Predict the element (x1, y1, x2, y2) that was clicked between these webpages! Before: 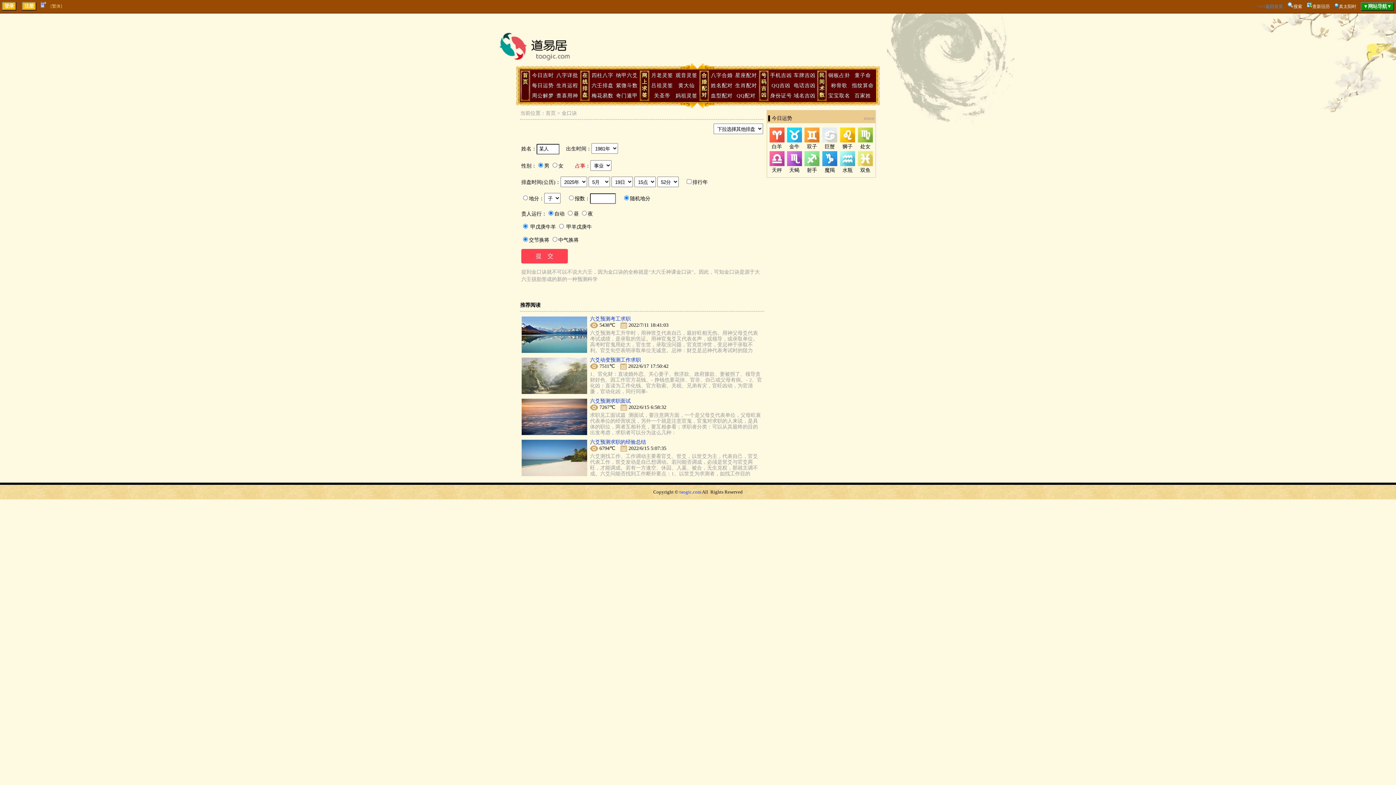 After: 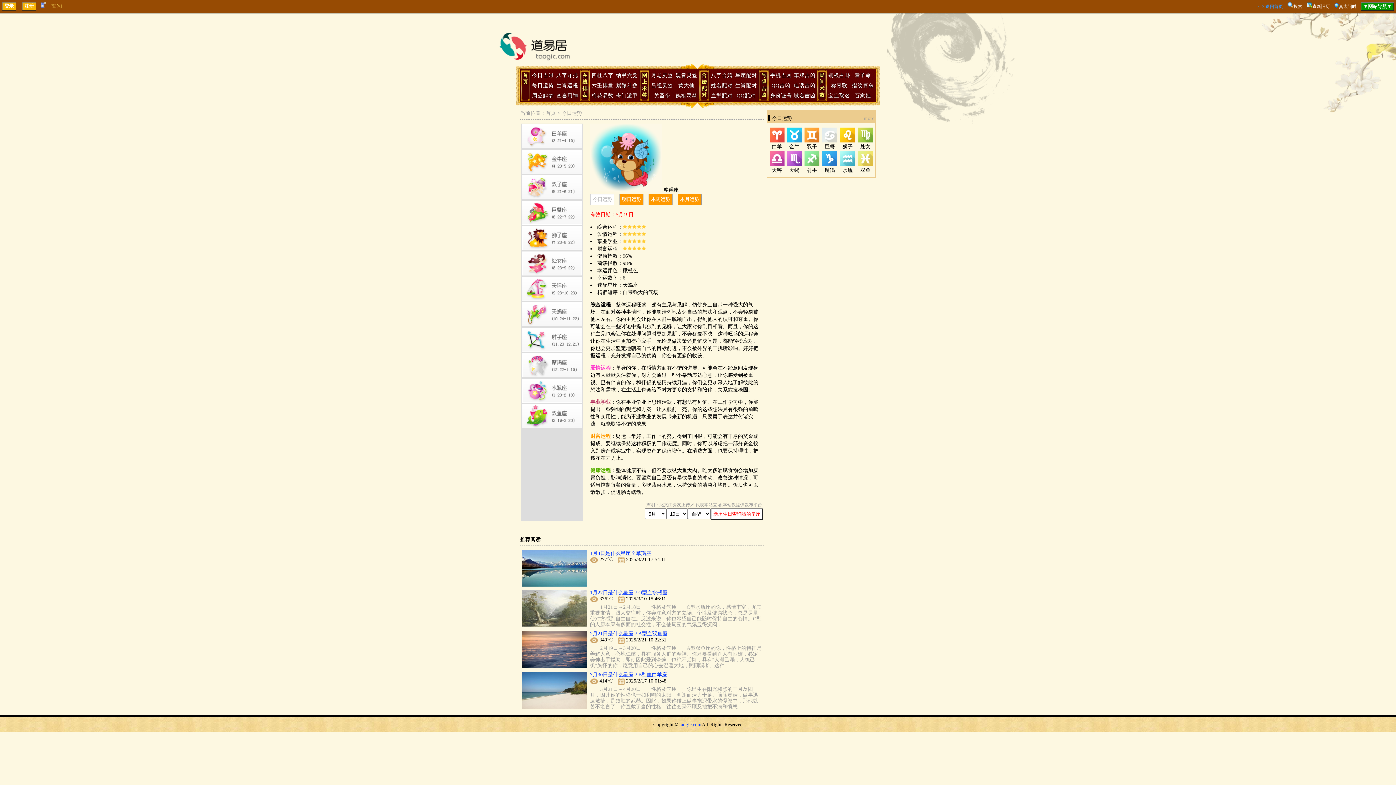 Action: bbox: (824, 167, 835, 173) label: 魔羯